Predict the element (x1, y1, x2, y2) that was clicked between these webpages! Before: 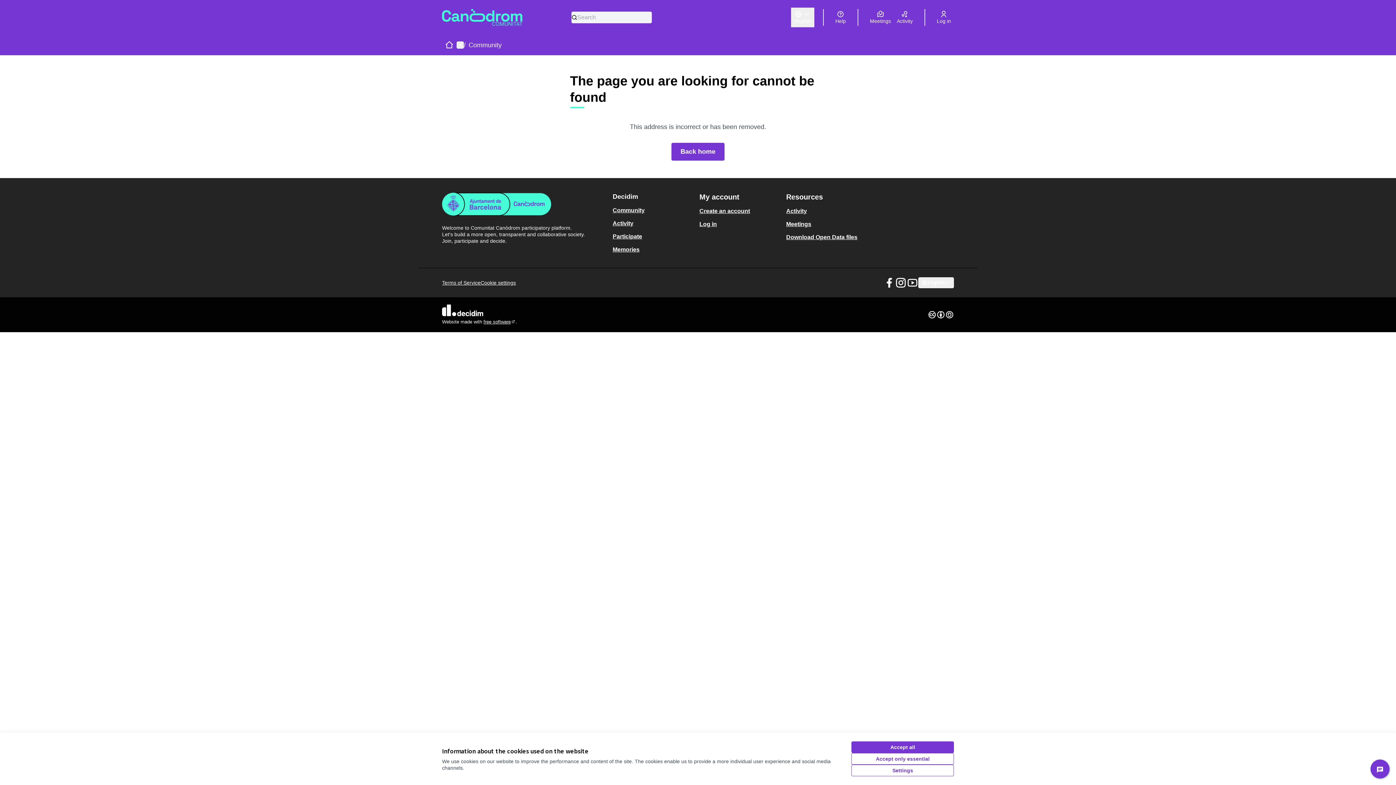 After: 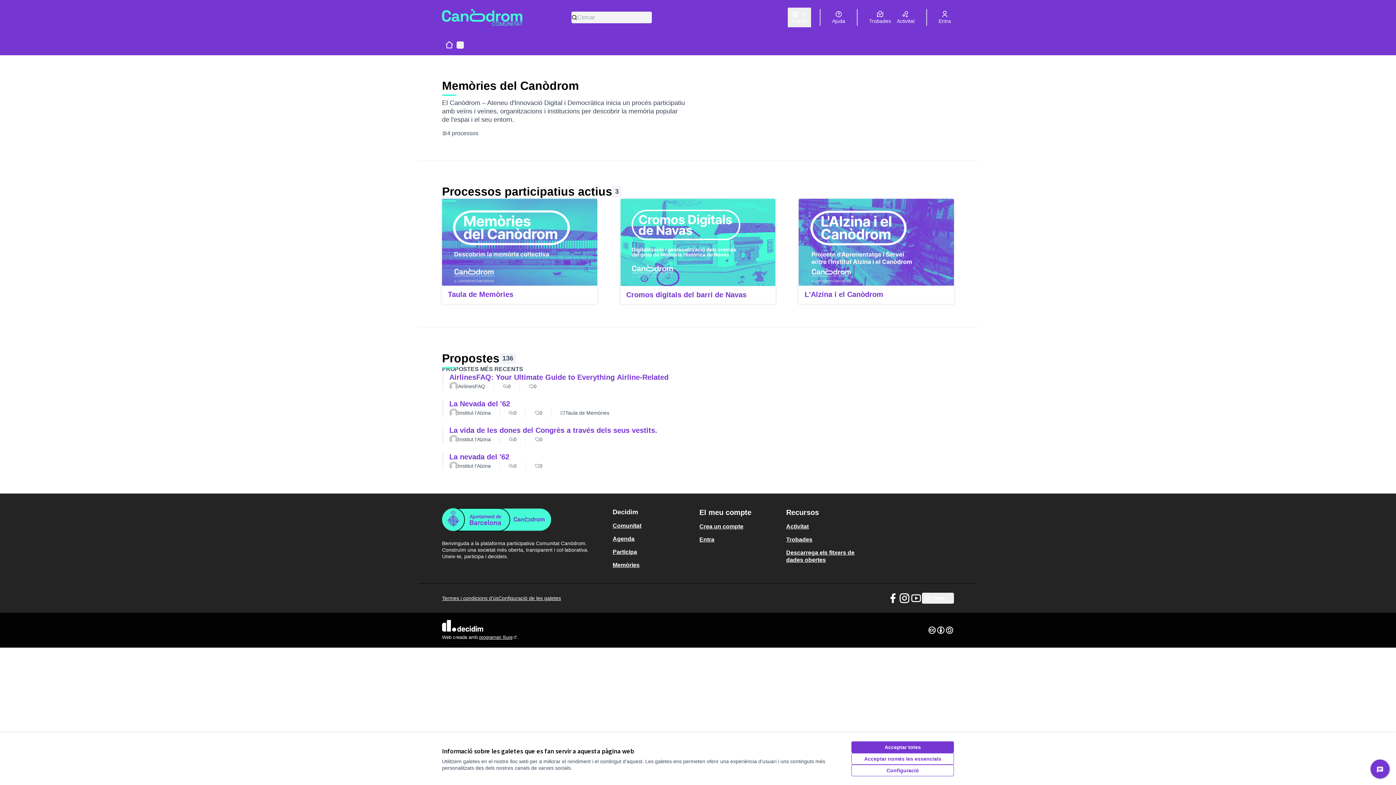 Action: bbox: (612, 246, 639, 252) label: Memories